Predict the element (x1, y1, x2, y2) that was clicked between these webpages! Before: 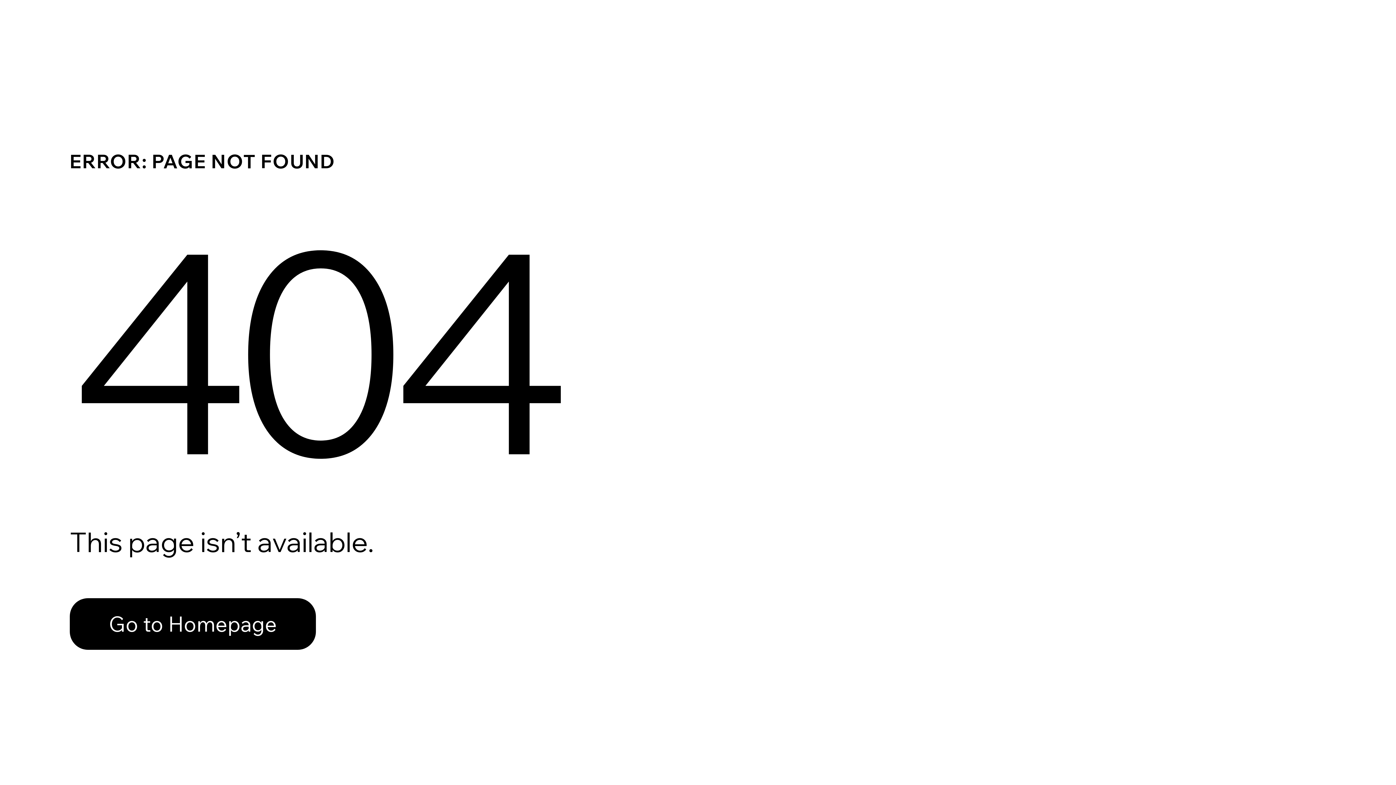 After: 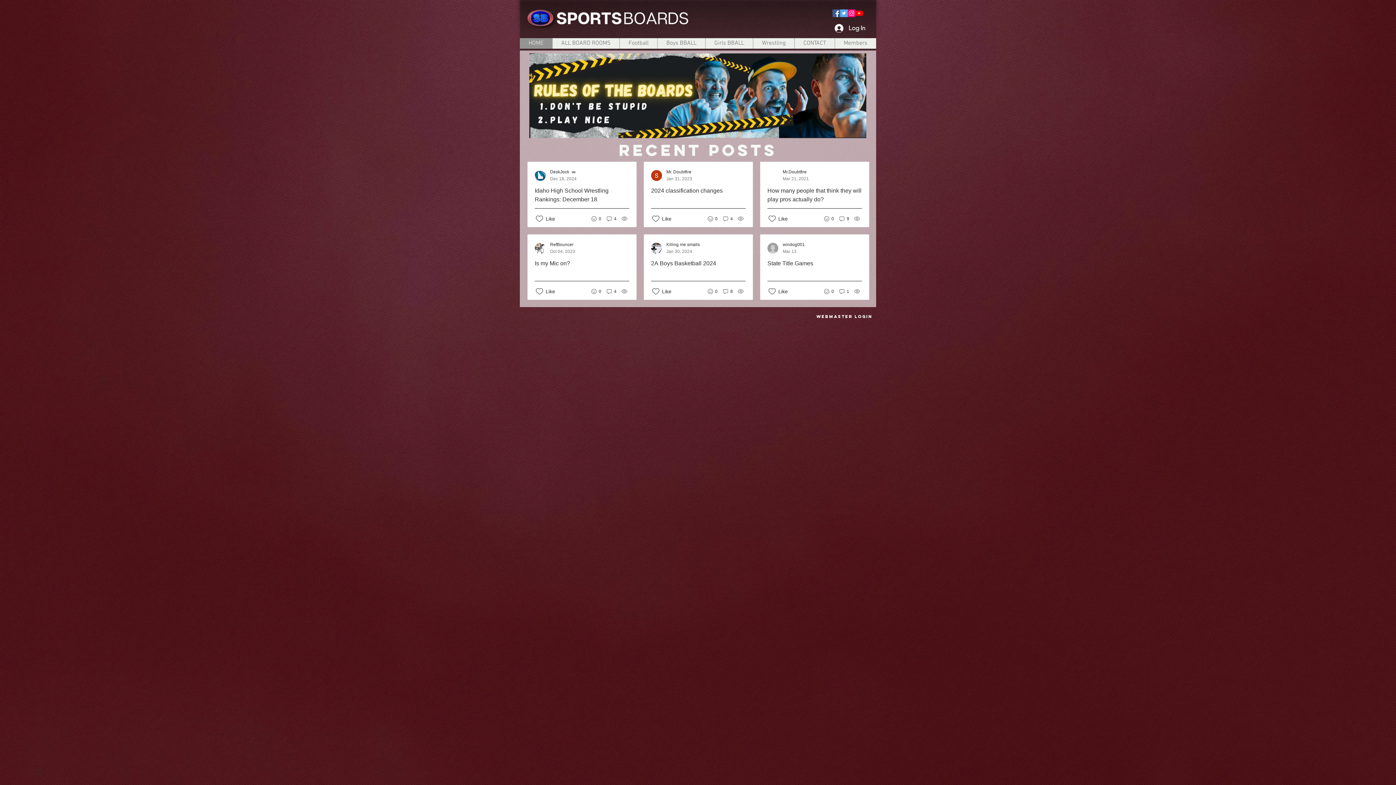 Action: bbox: (69, 598, 316, 650) label: Go to Homepage